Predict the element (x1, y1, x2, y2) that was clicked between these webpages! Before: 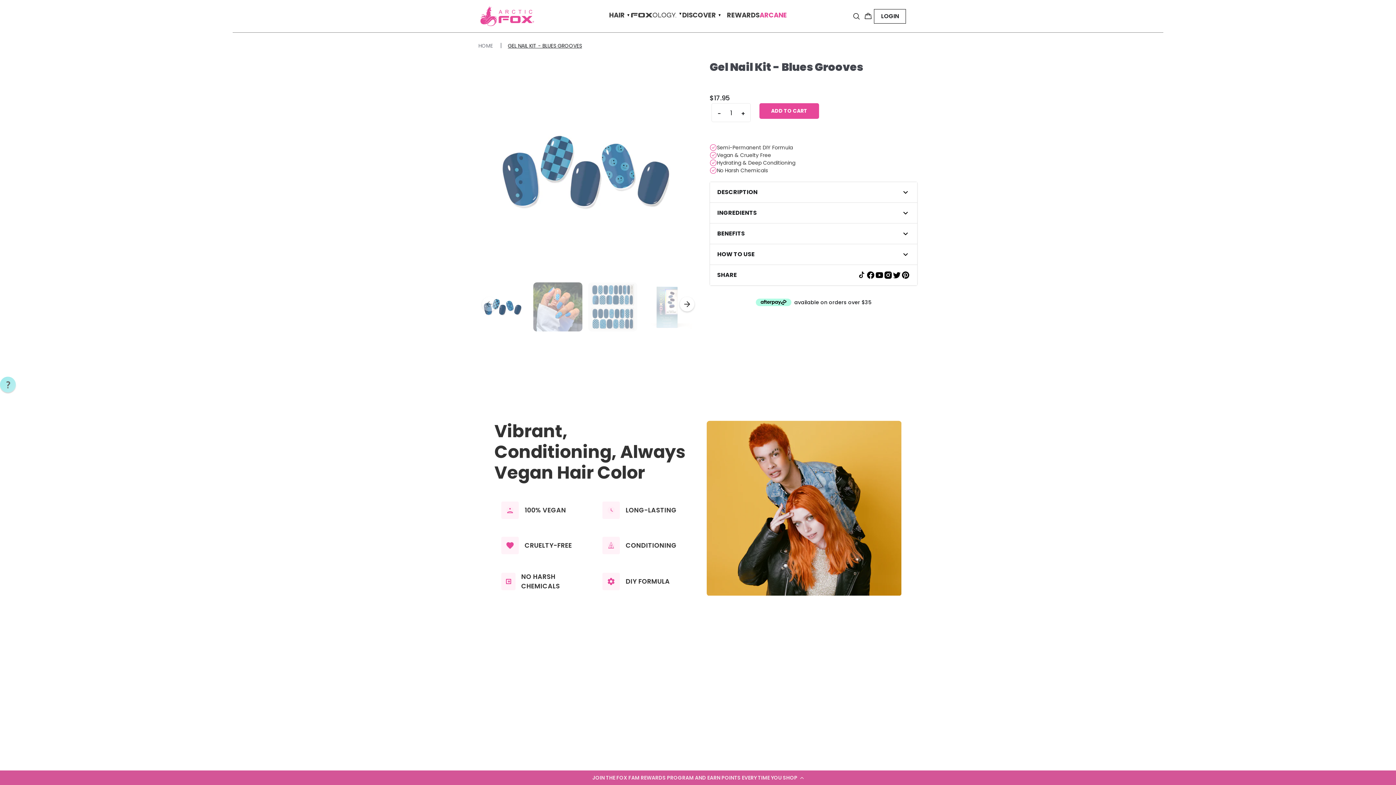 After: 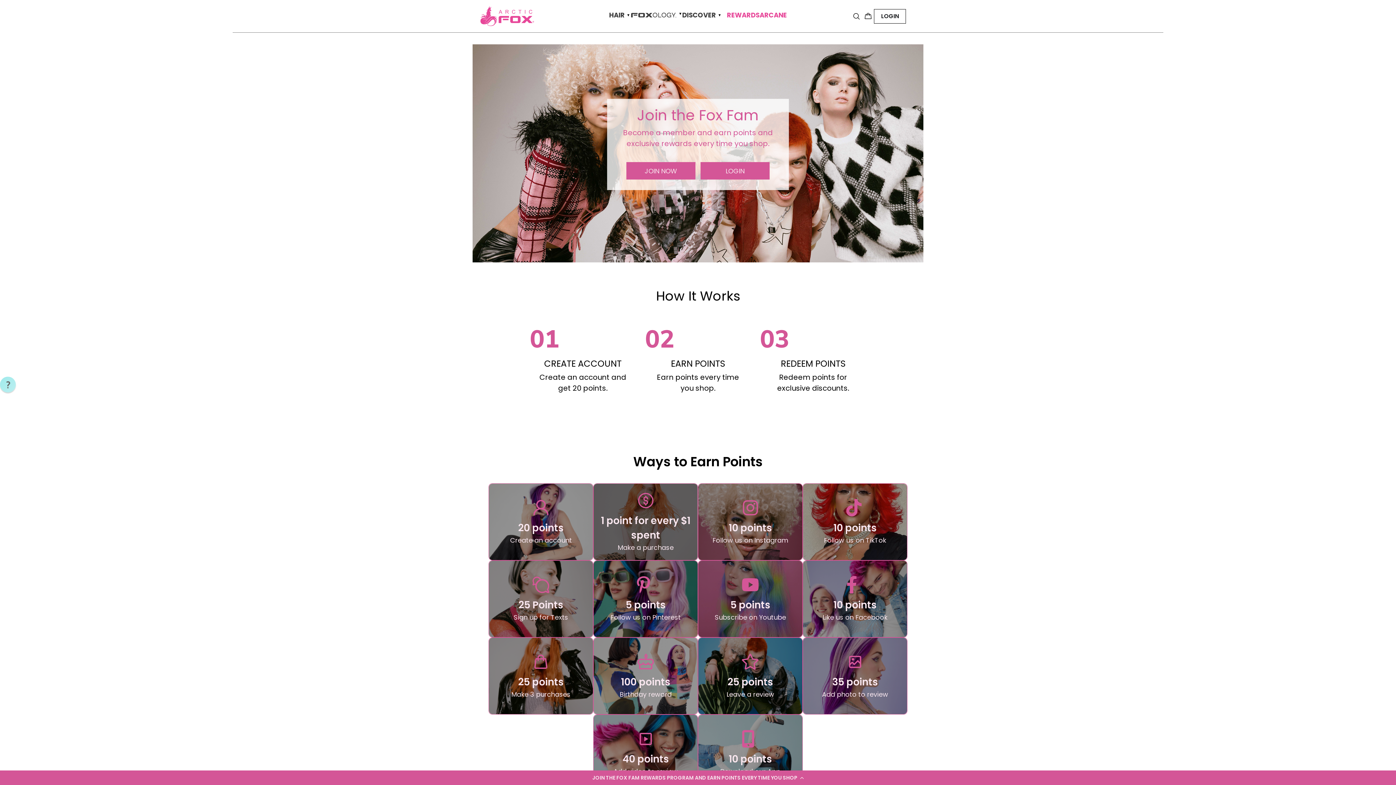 Action: bbox: (727, 11, 759, 21) label: REWARDS